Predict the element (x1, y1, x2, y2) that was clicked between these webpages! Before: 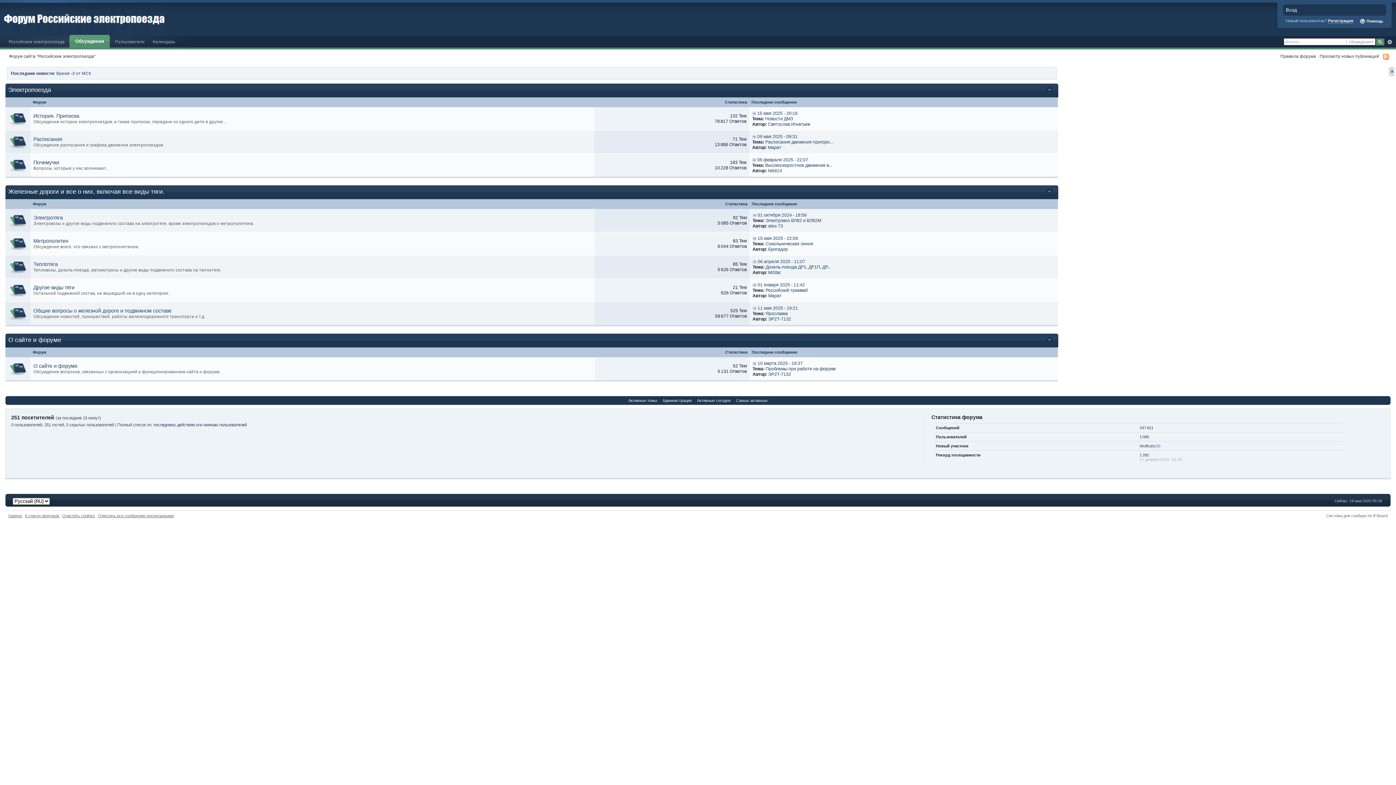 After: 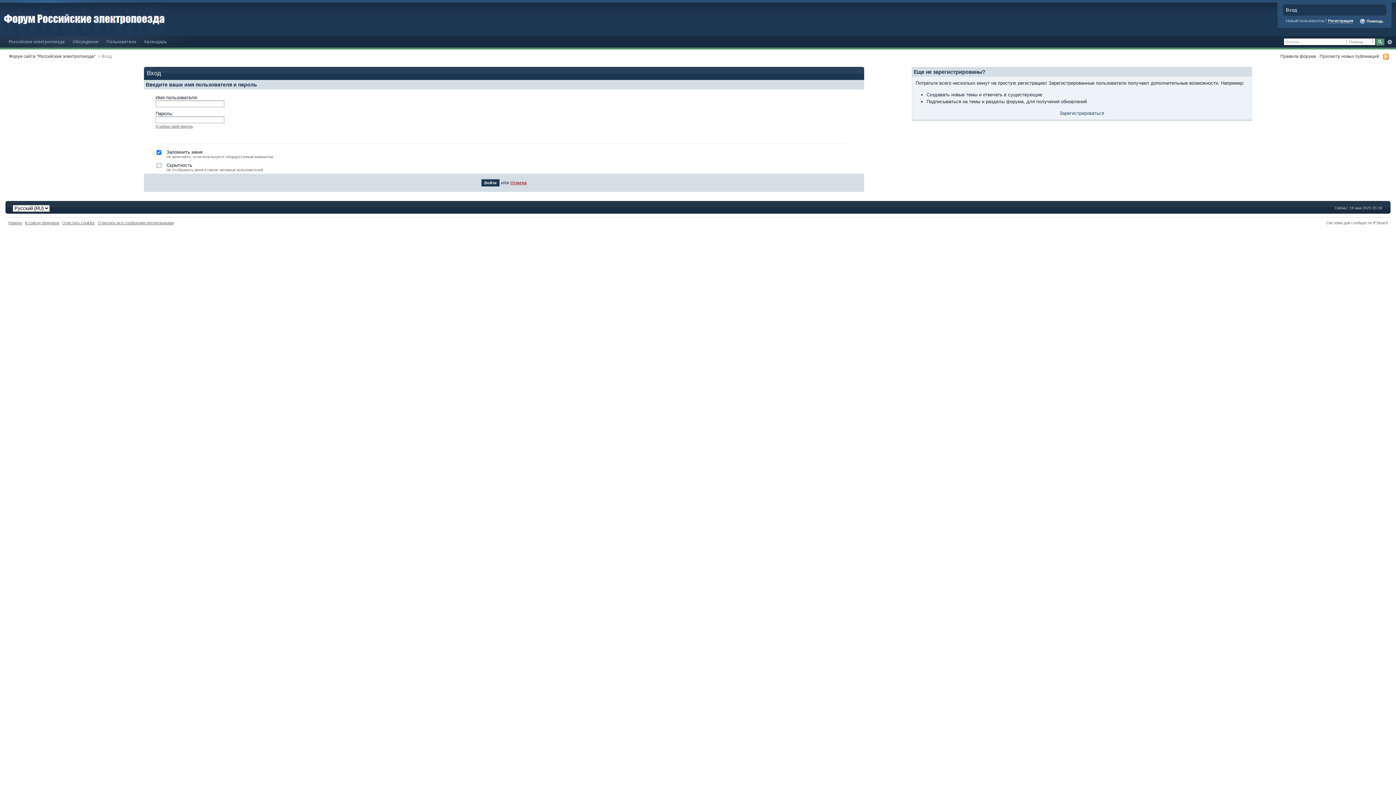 Action: bbox: (1283, 4, 1386, 15) label: Вход

